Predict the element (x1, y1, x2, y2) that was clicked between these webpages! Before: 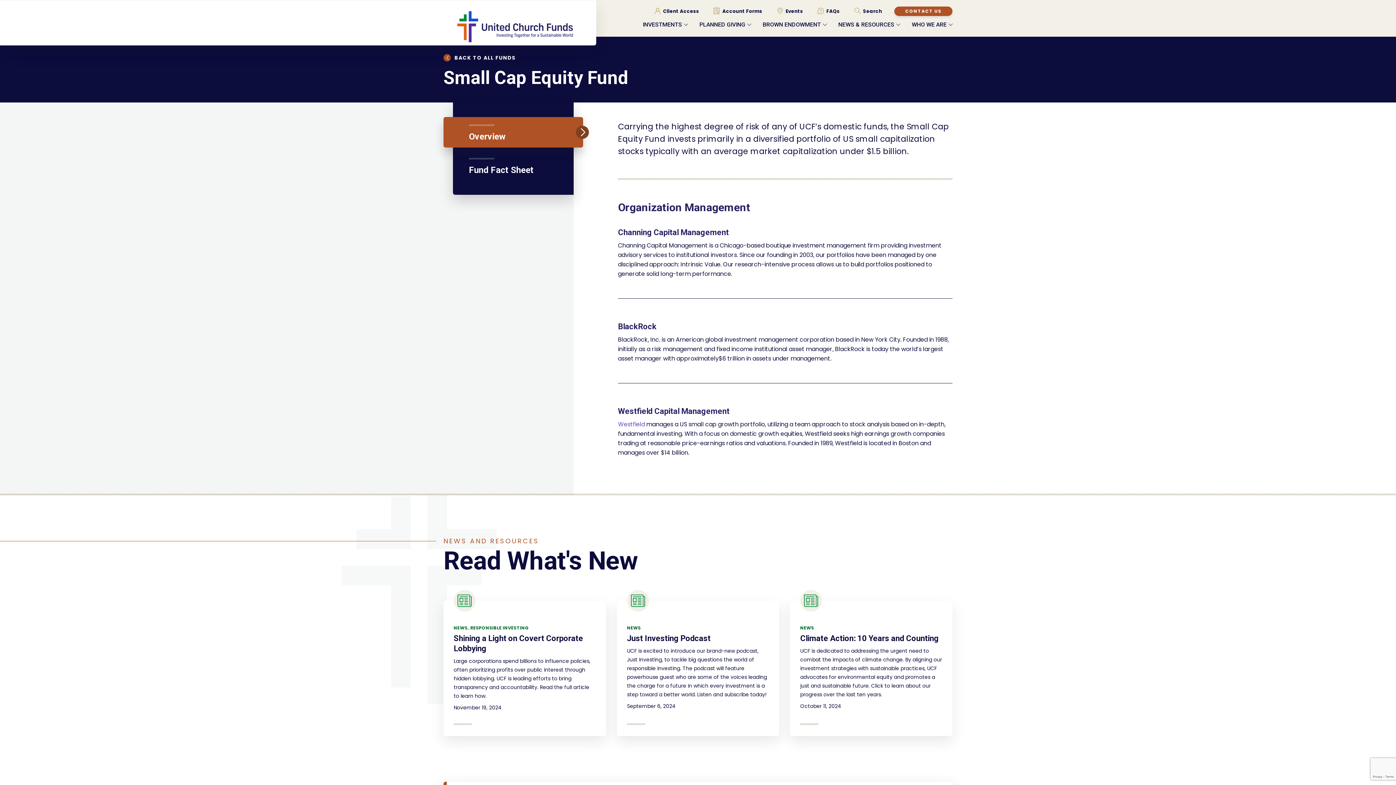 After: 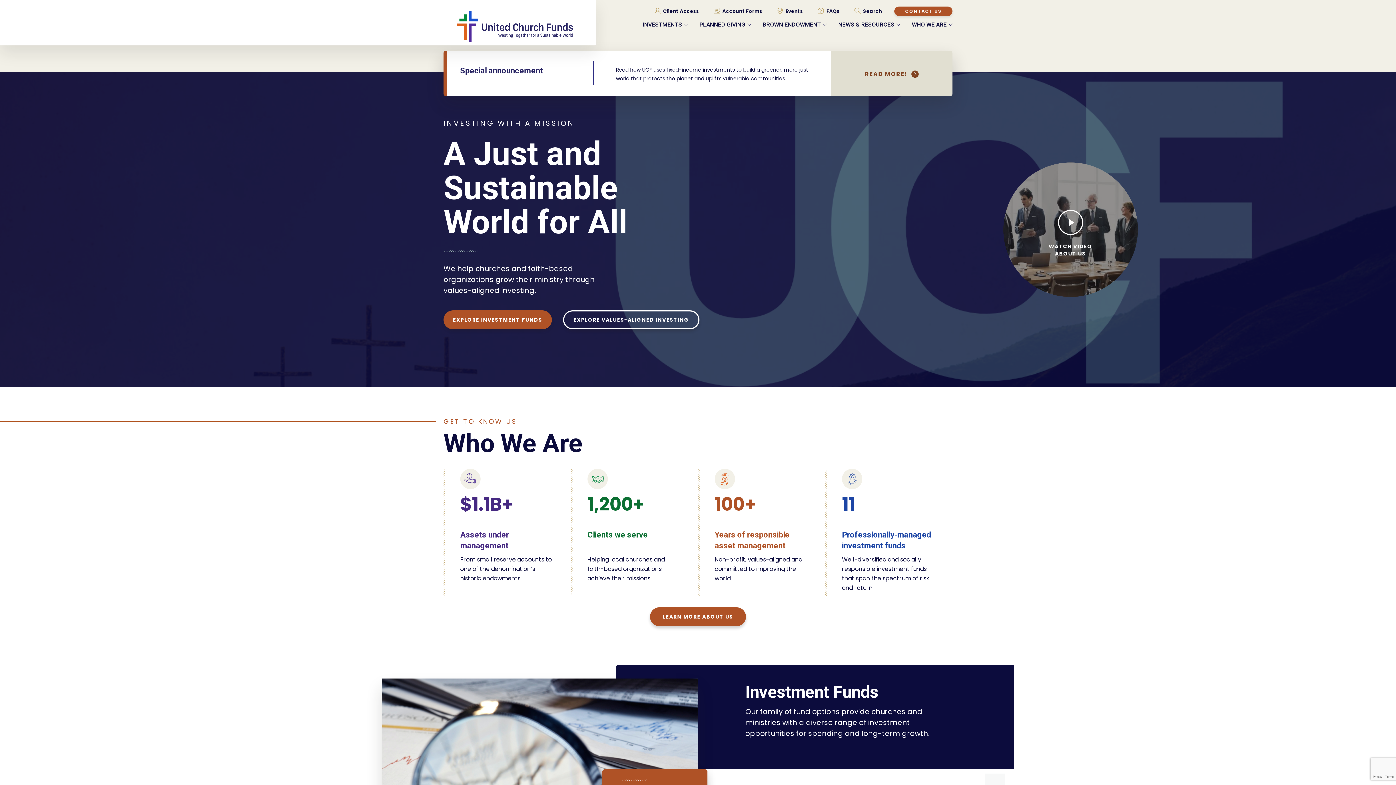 Action: label: To Home Page bbox: (443, 7, 596, 44)